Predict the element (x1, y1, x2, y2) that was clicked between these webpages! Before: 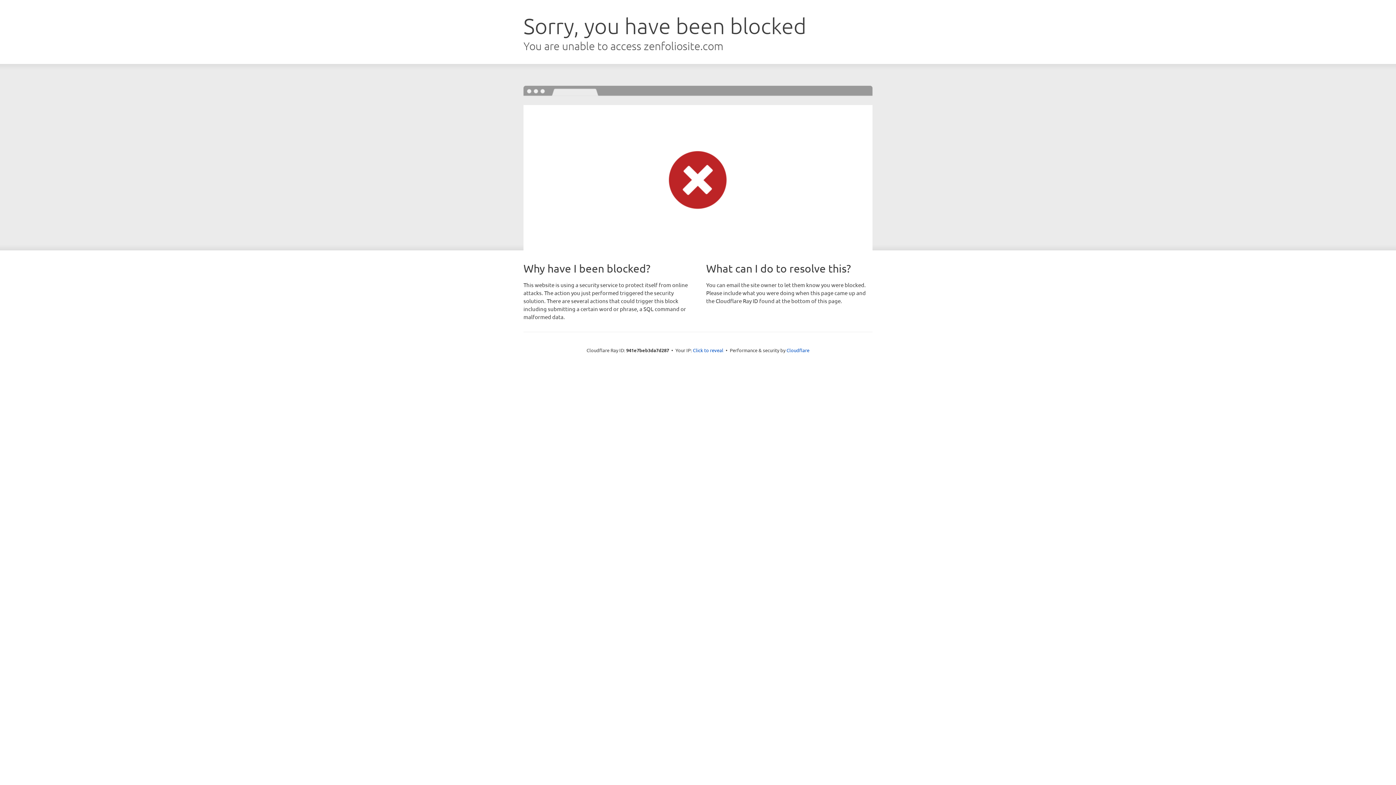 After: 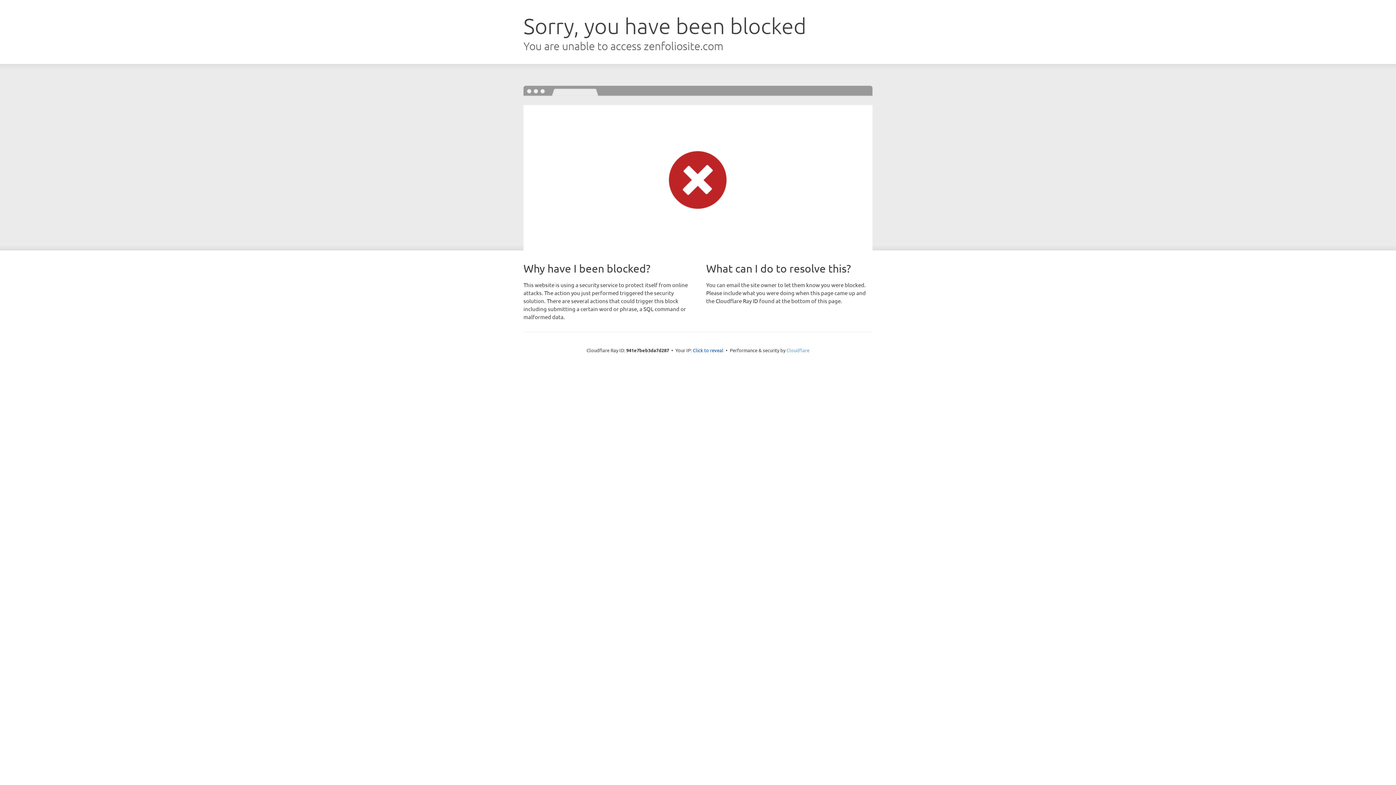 Action: bbox: (786, 347, 809, 353) label: Cloudflare